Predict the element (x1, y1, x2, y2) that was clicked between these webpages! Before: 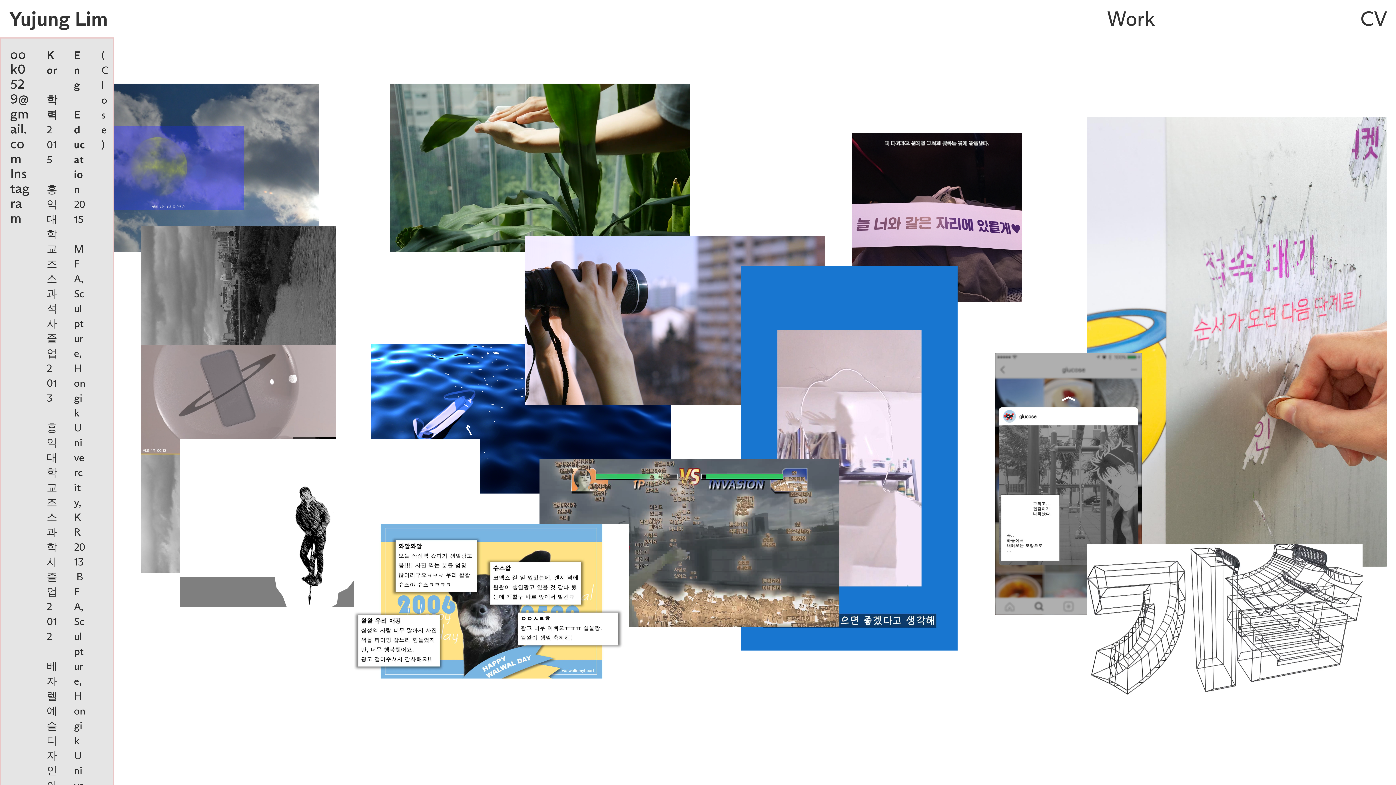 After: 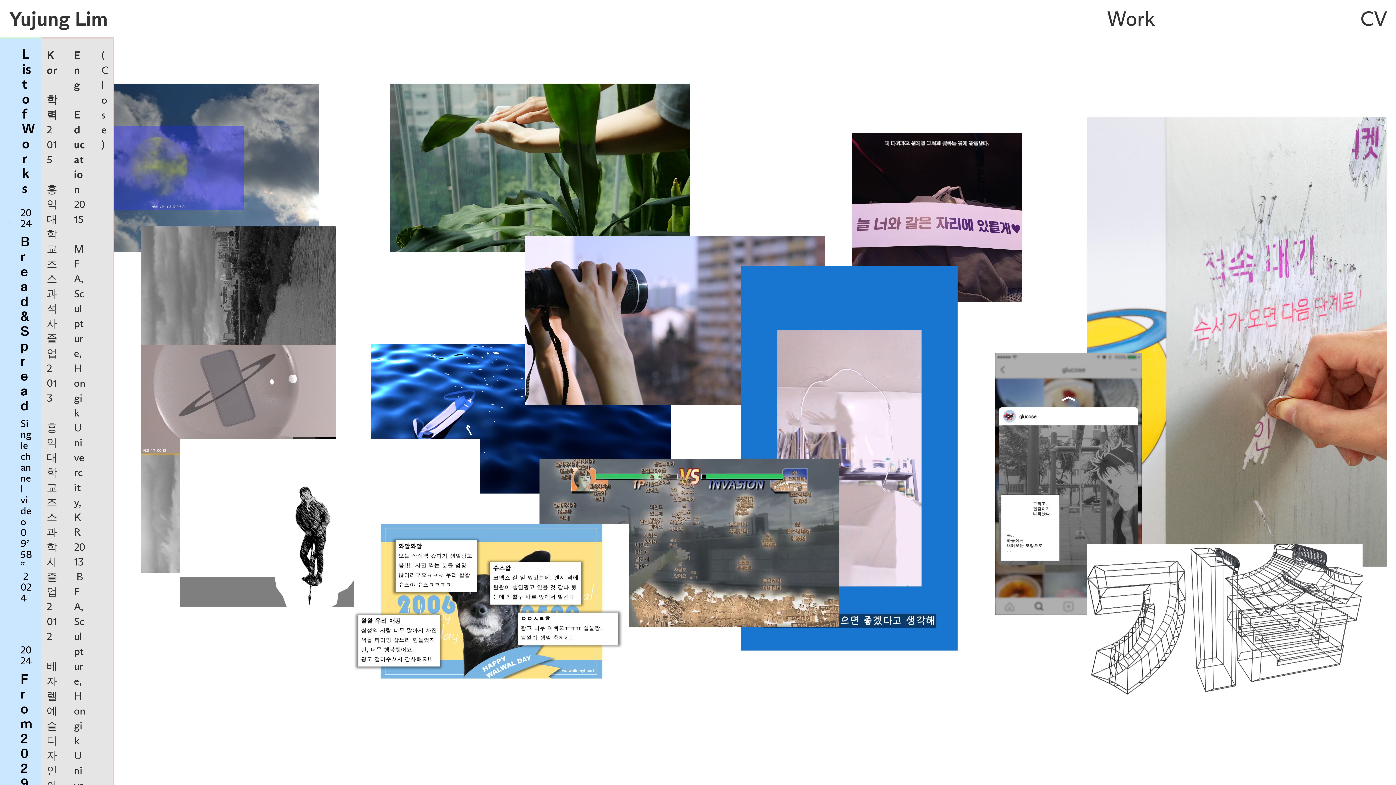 Action: bbox: (1107, 9, 1155, 30) label: Work